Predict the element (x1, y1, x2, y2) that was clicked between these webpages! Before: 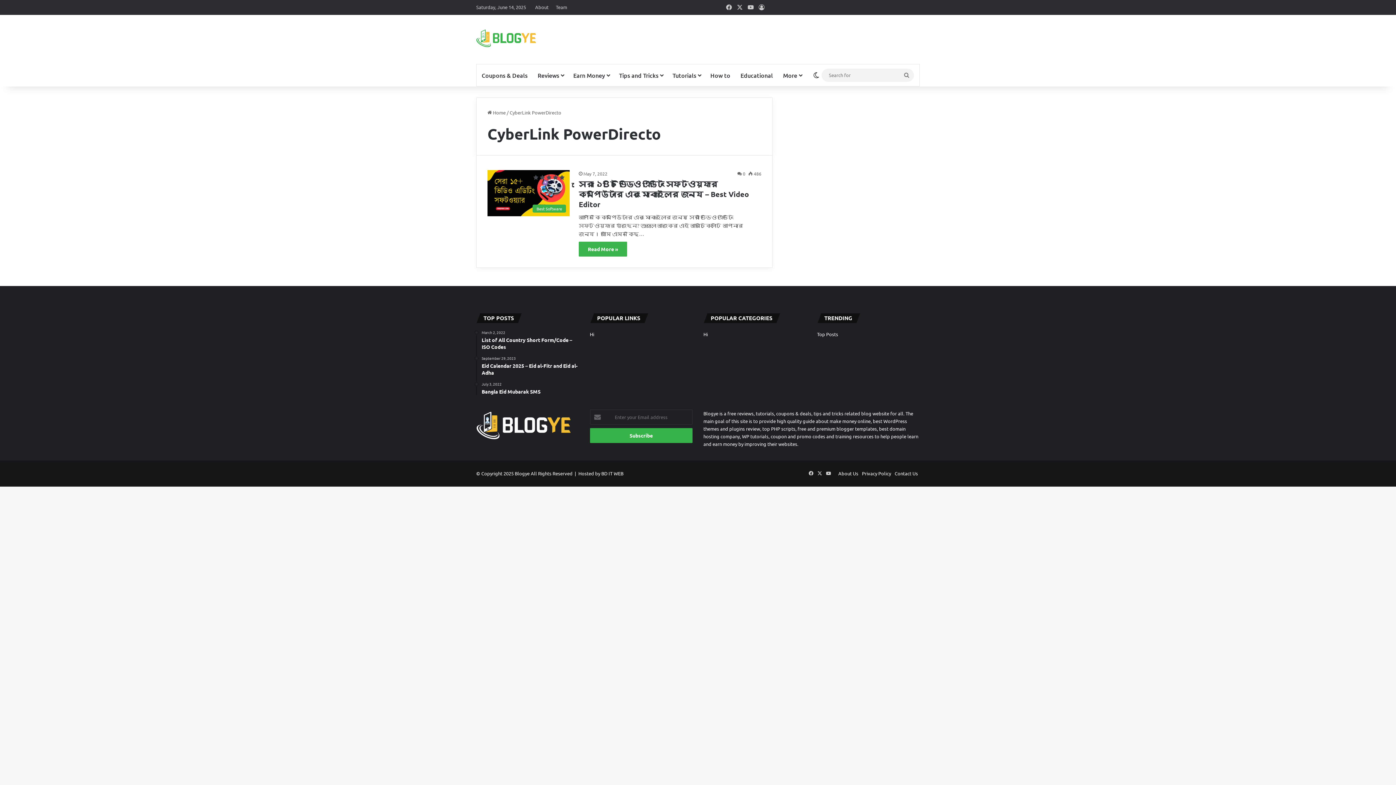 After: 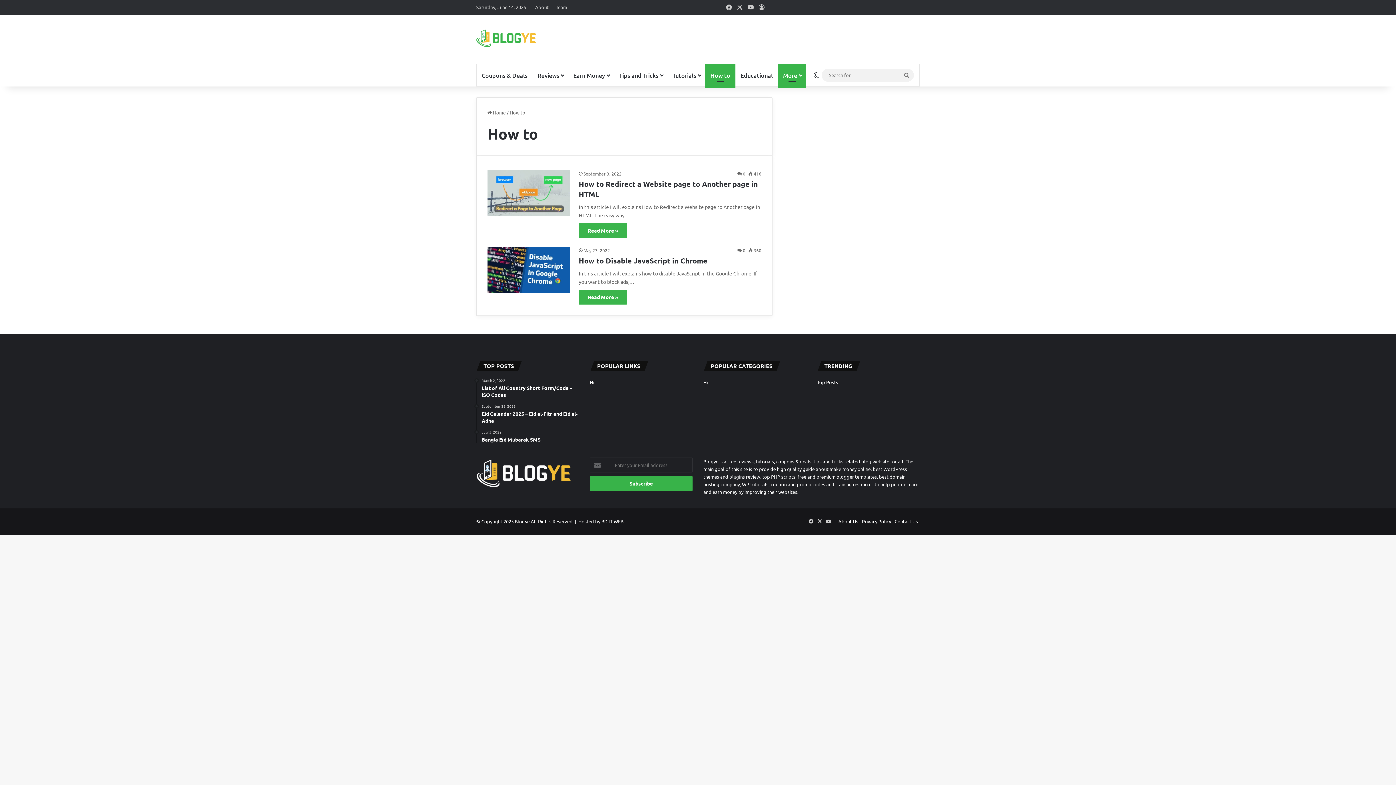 Action: bbox: (705, 64, 735, 86) label: How to